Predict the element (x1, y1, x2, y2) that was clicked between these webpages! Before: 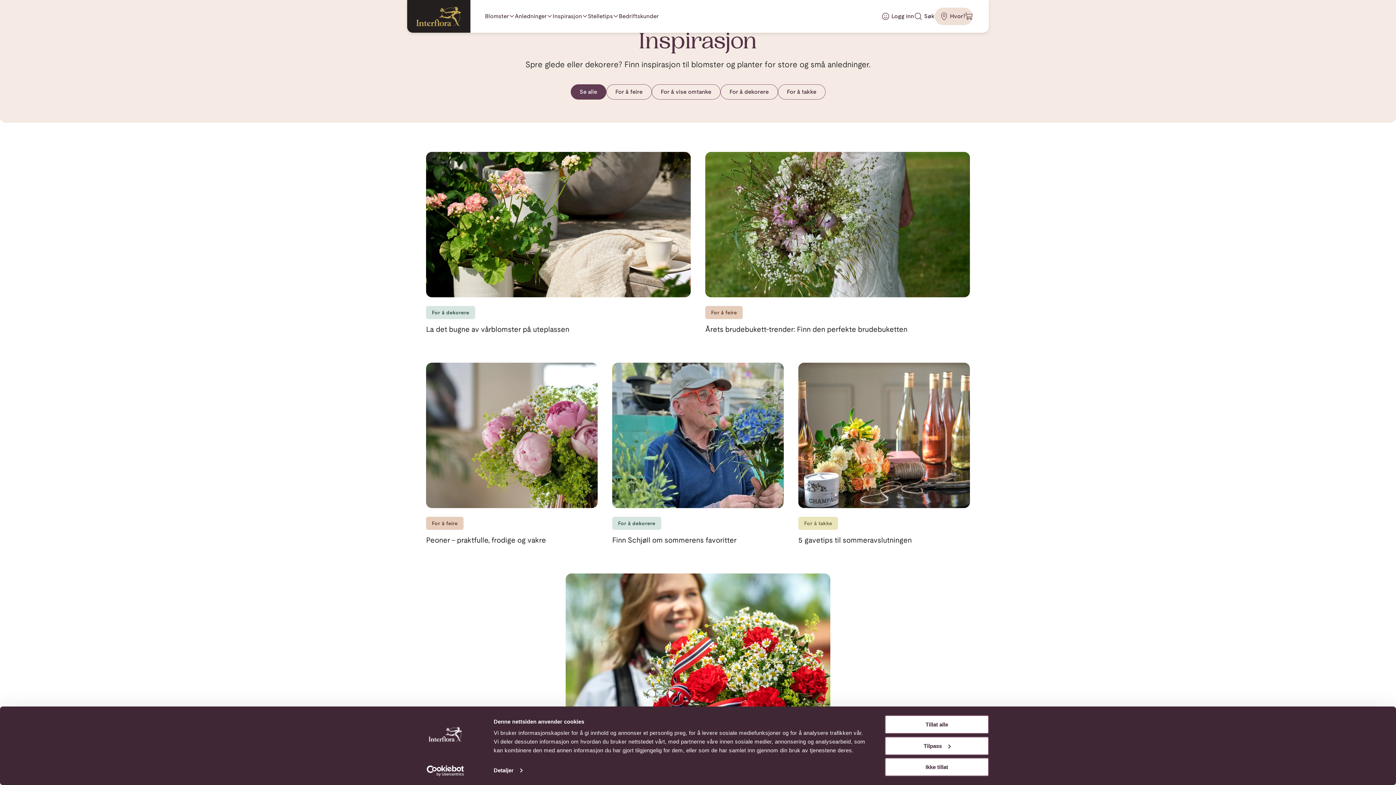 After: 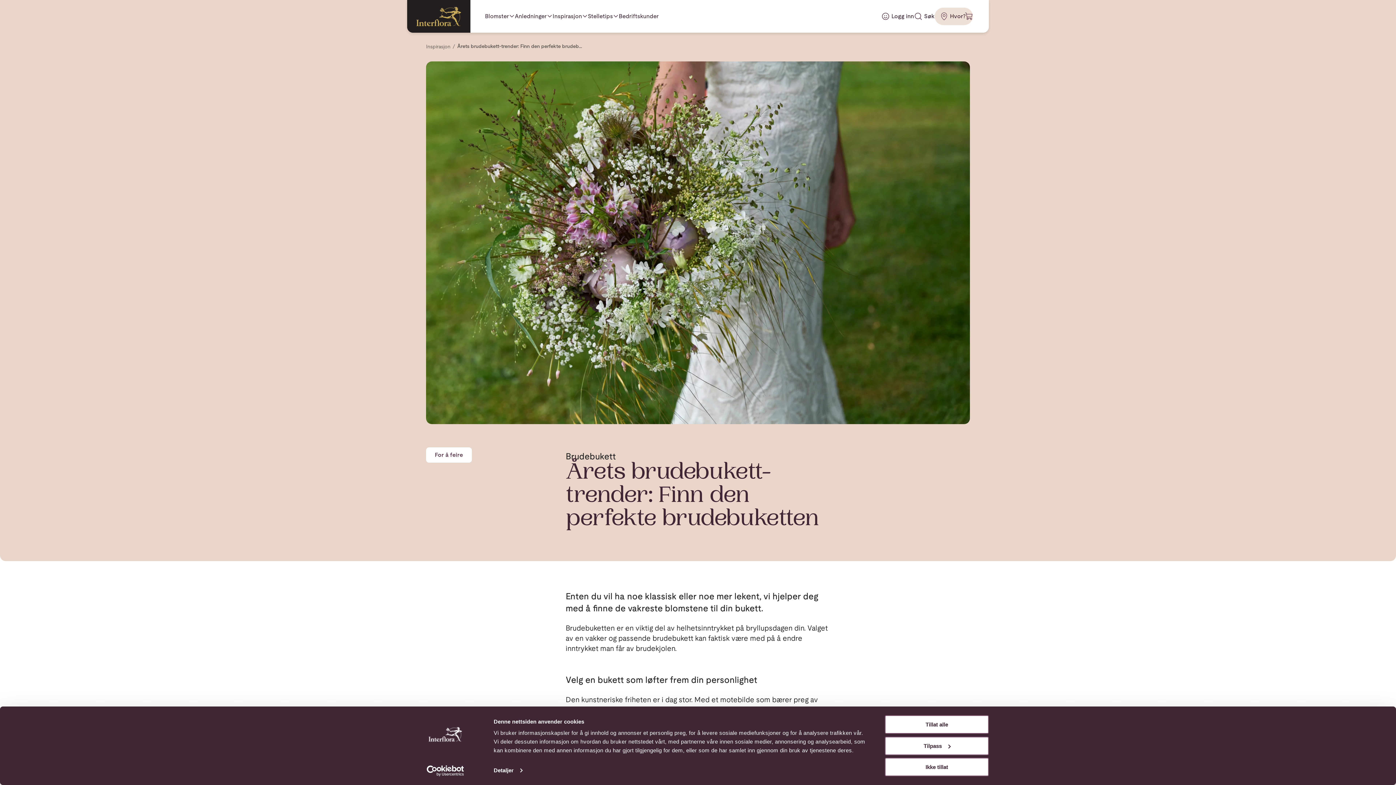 Action: label: Årets brudebukett-trender: Finn den perfekte brudebuketten bbox: (705, 152, 970, 333)